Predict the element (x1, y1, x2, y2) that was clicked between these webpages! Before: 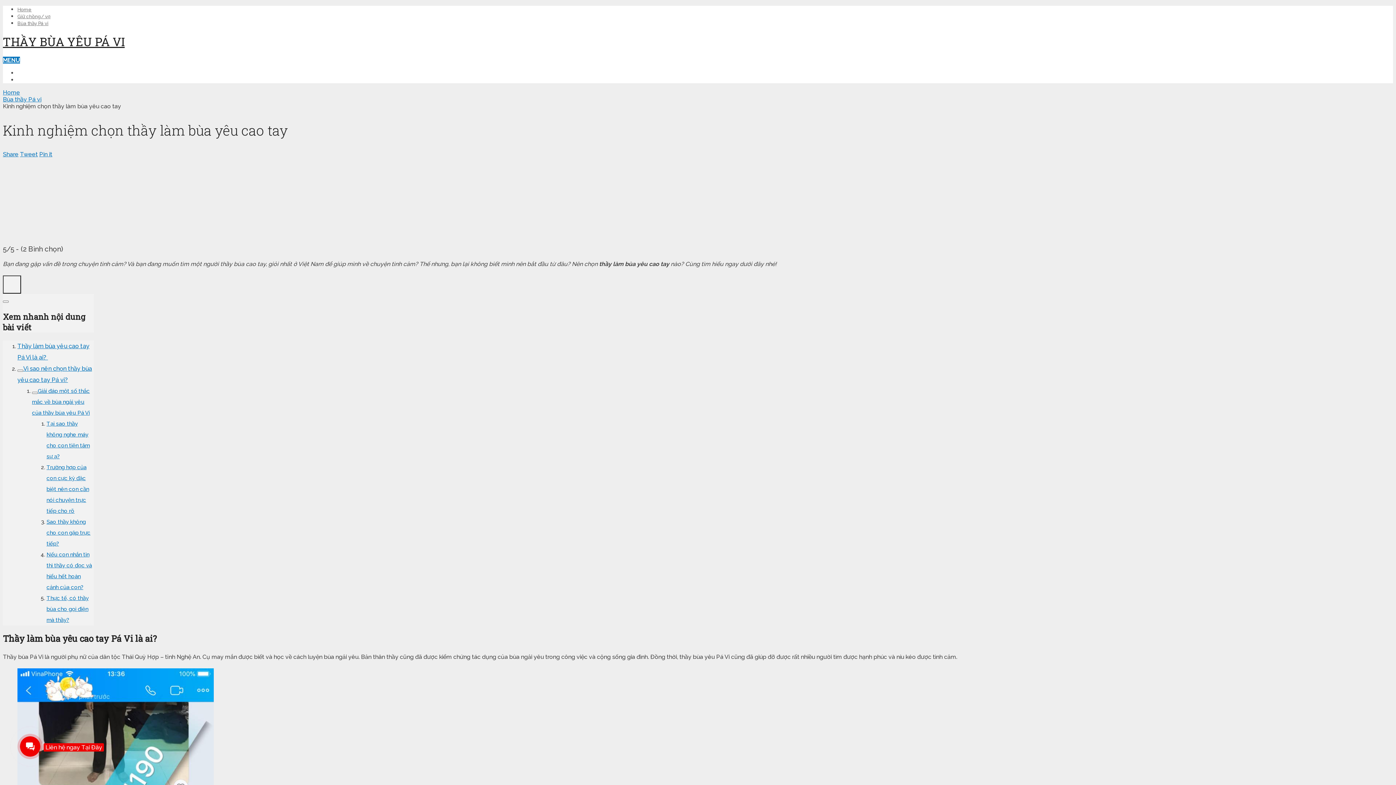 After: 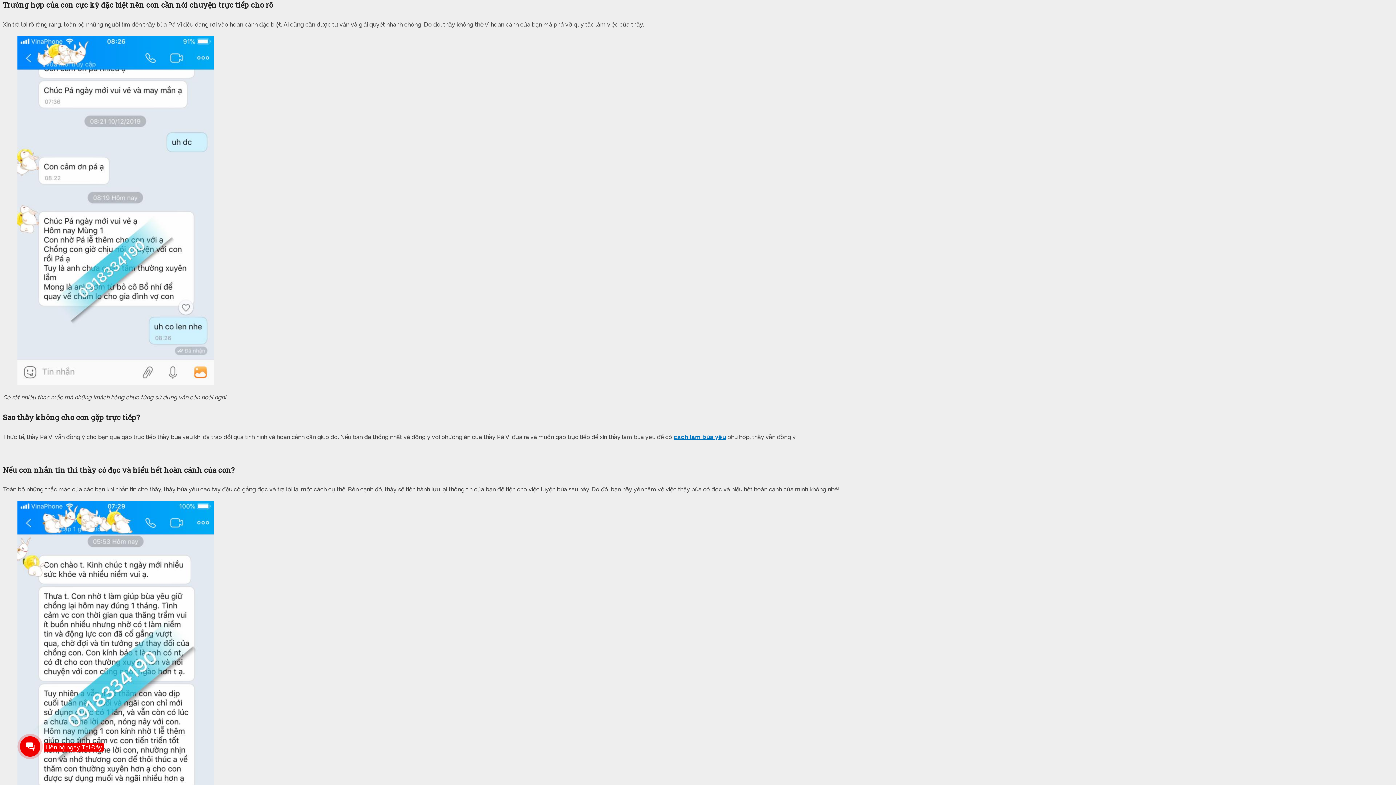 Action: bbox: (46, 464, 89, 514) label: Trường hợp của con cực kỳ đặc biệt nên con cần nói chuyện trực tiếp cho rõ